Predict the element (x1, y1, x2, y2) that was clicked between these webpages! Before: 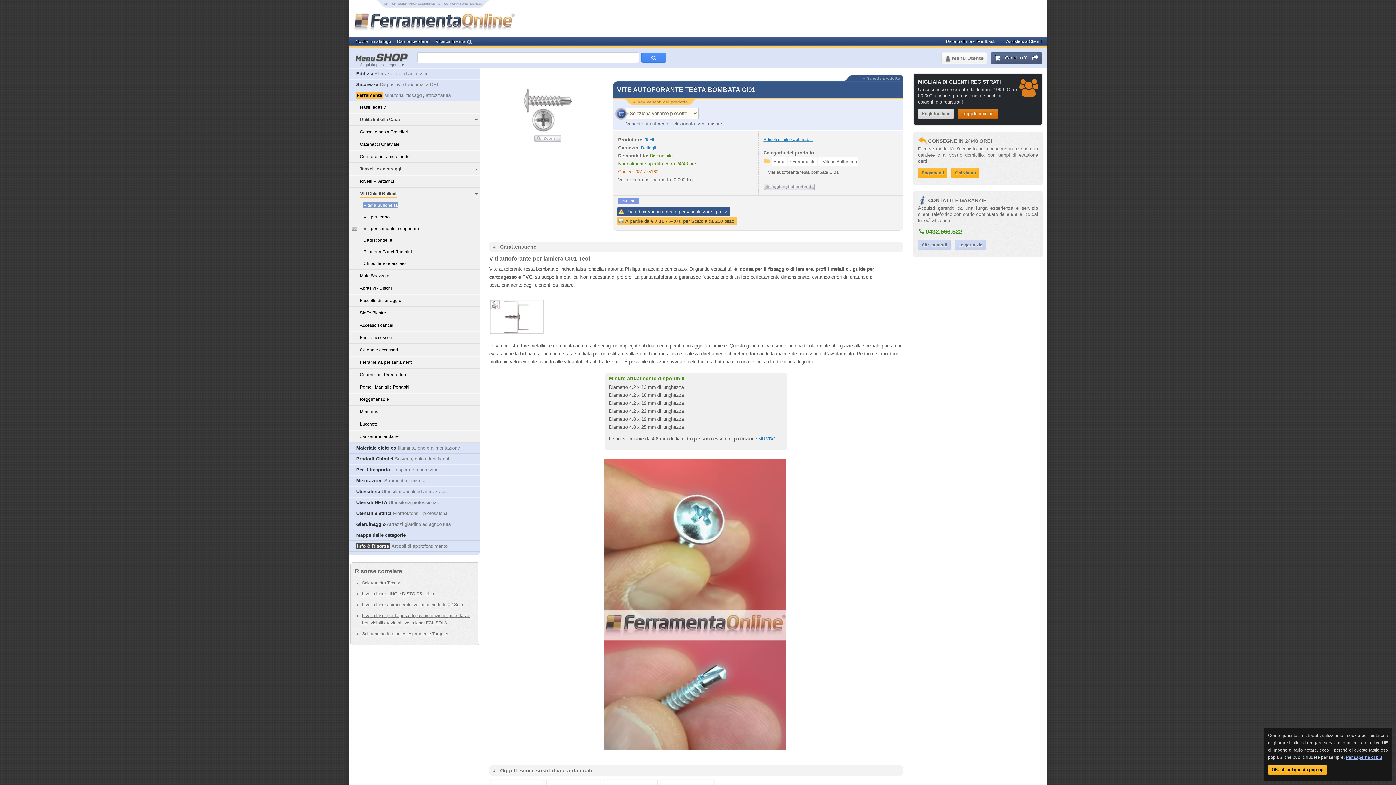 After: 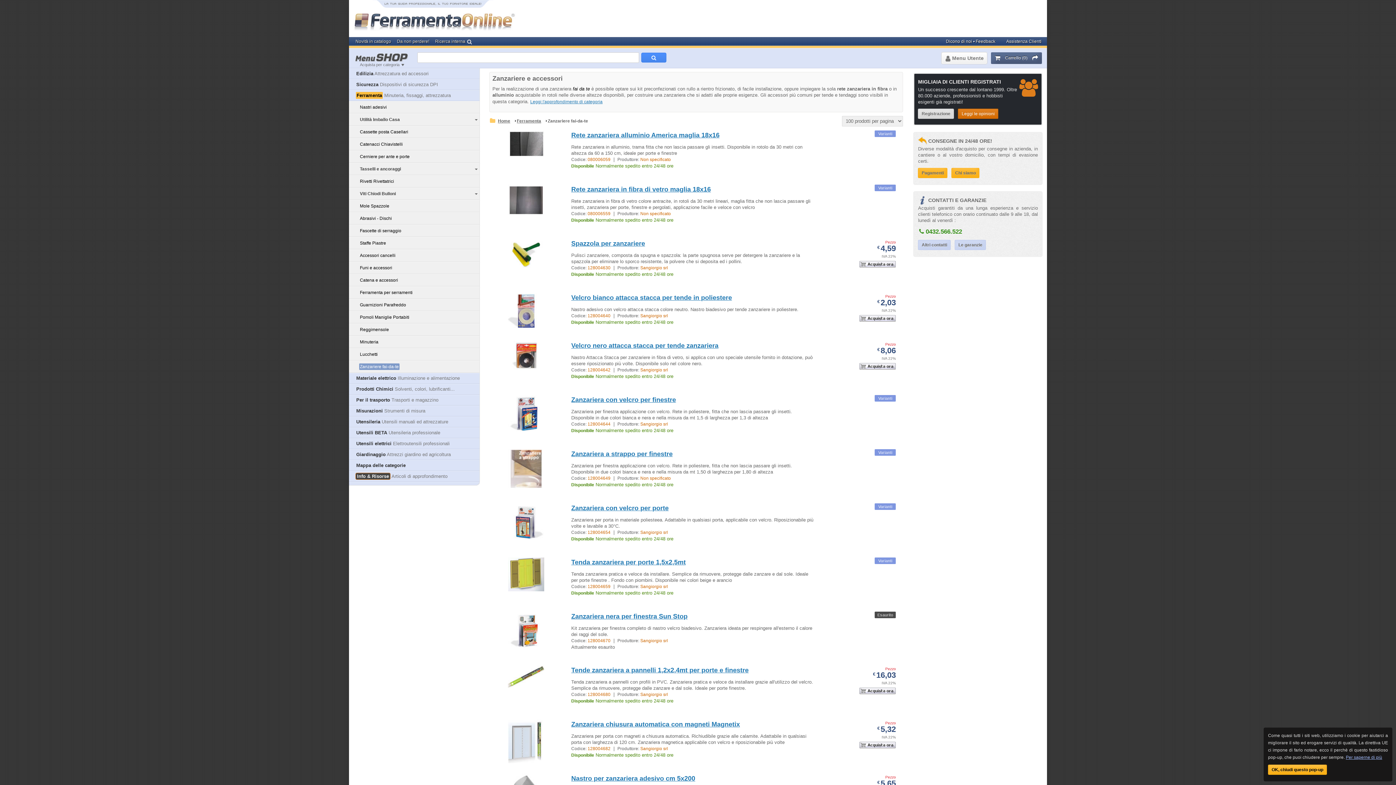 Action: label: Zanzariere fai-da-te bbox: (349, 430, 479, 442)